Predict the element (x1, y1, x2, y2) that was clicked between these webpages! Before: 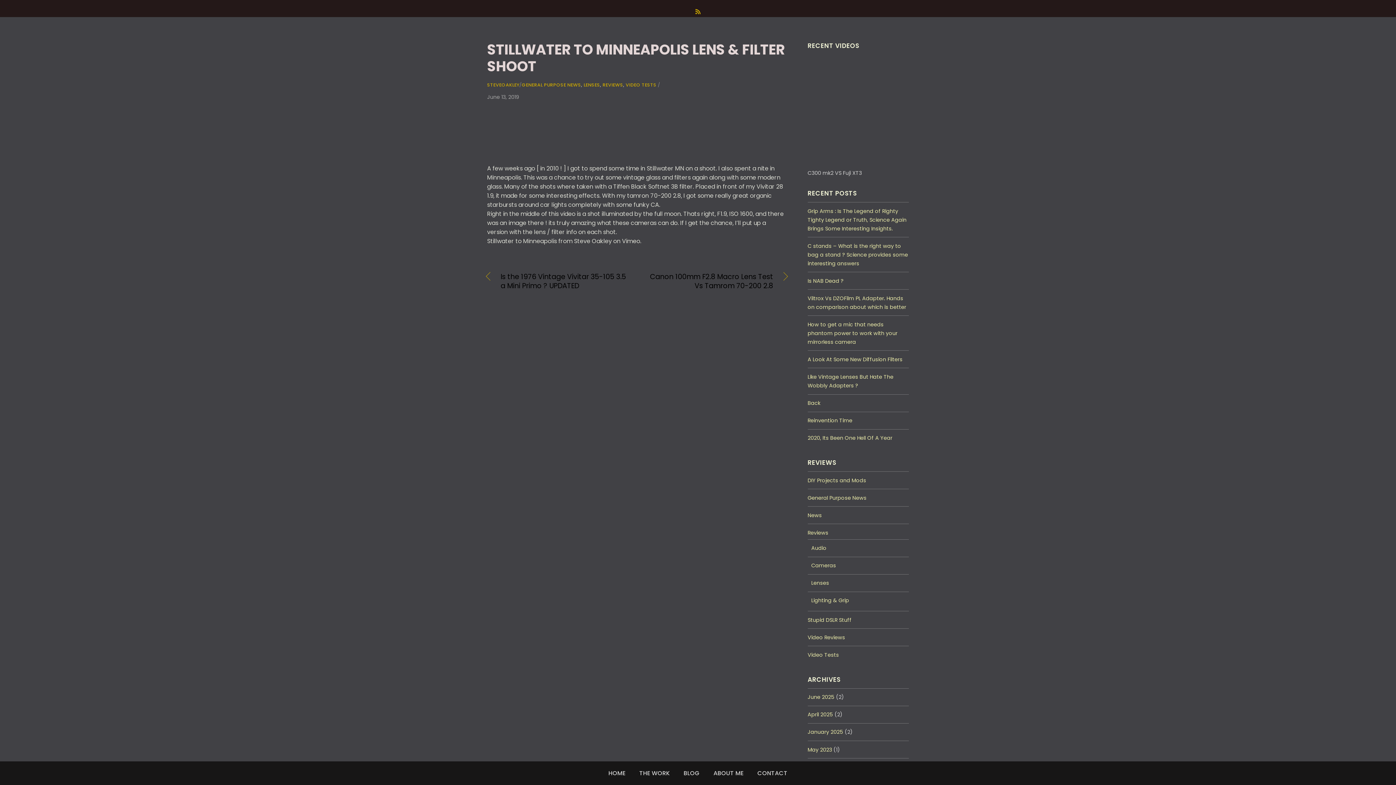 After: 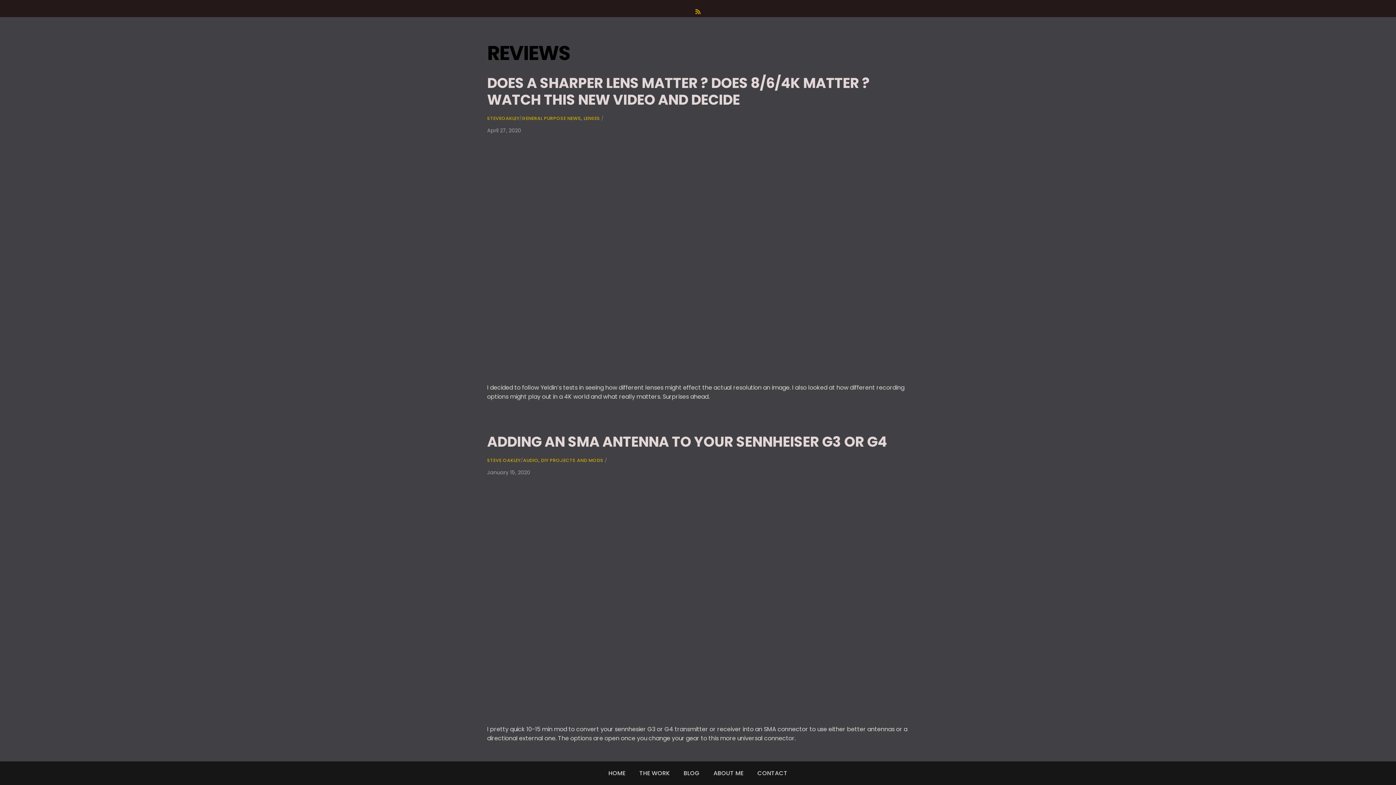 Action: label: REVIEWS bbox: (602, 81, 623, 87)